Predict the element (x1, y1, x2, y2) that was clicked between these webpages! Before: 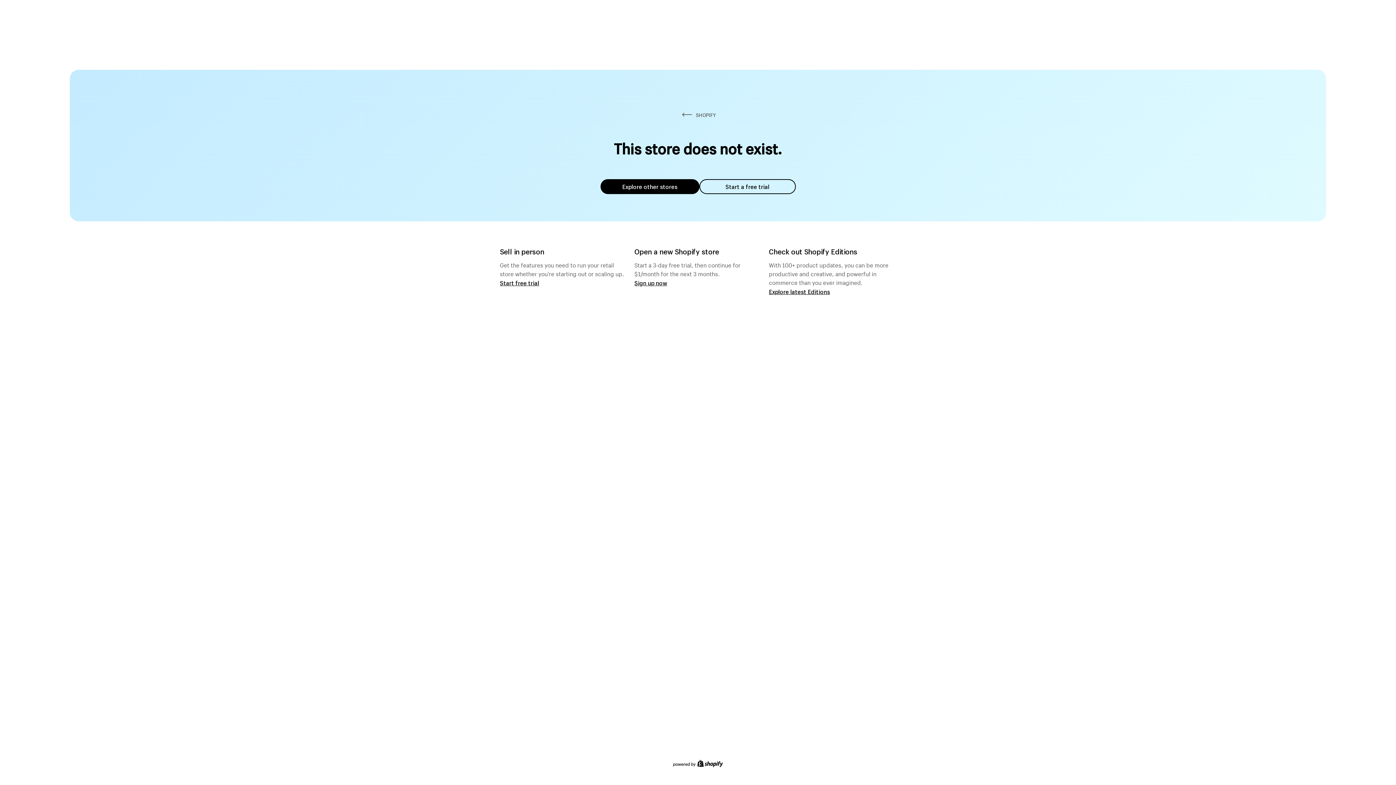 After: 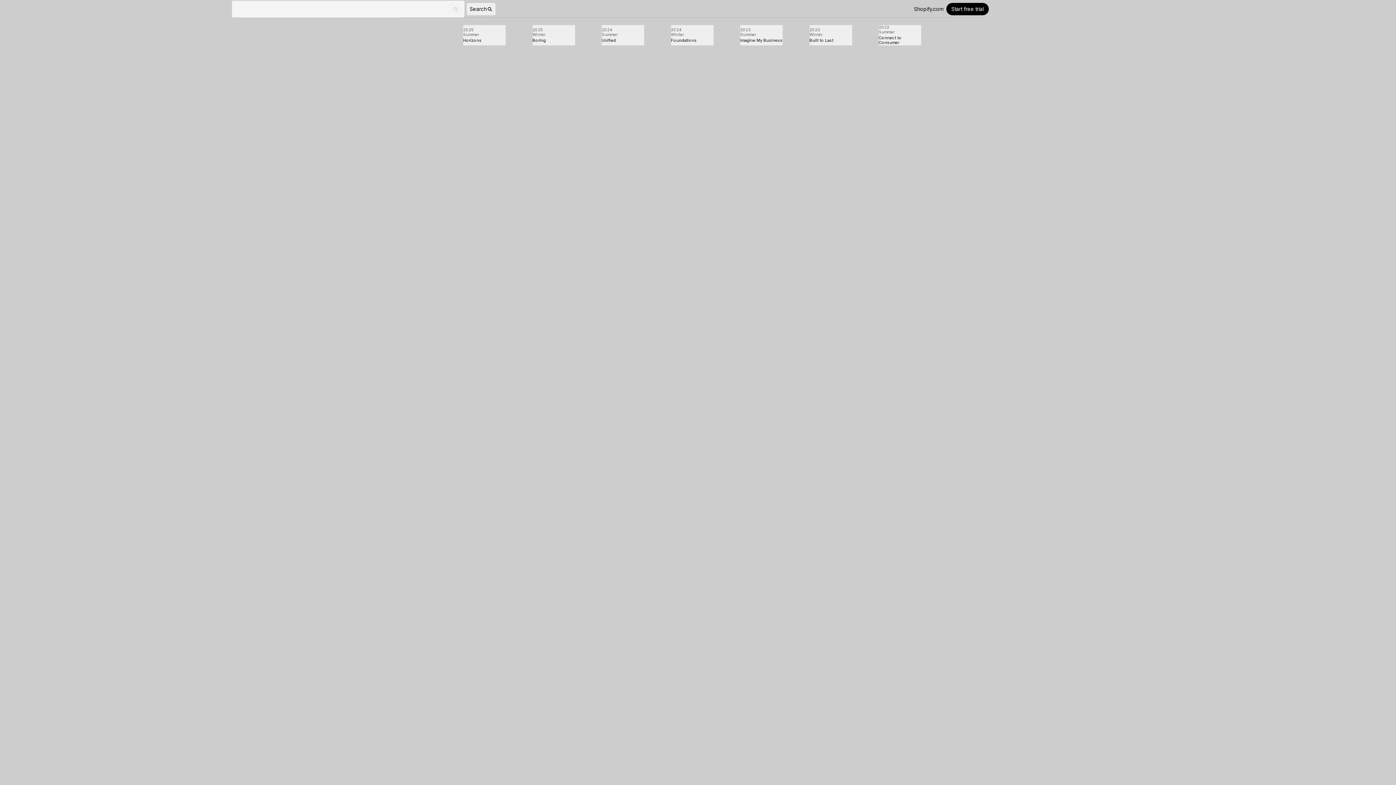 Action: label: Explore latest Editions bbox: (769, 287, 830, 295)